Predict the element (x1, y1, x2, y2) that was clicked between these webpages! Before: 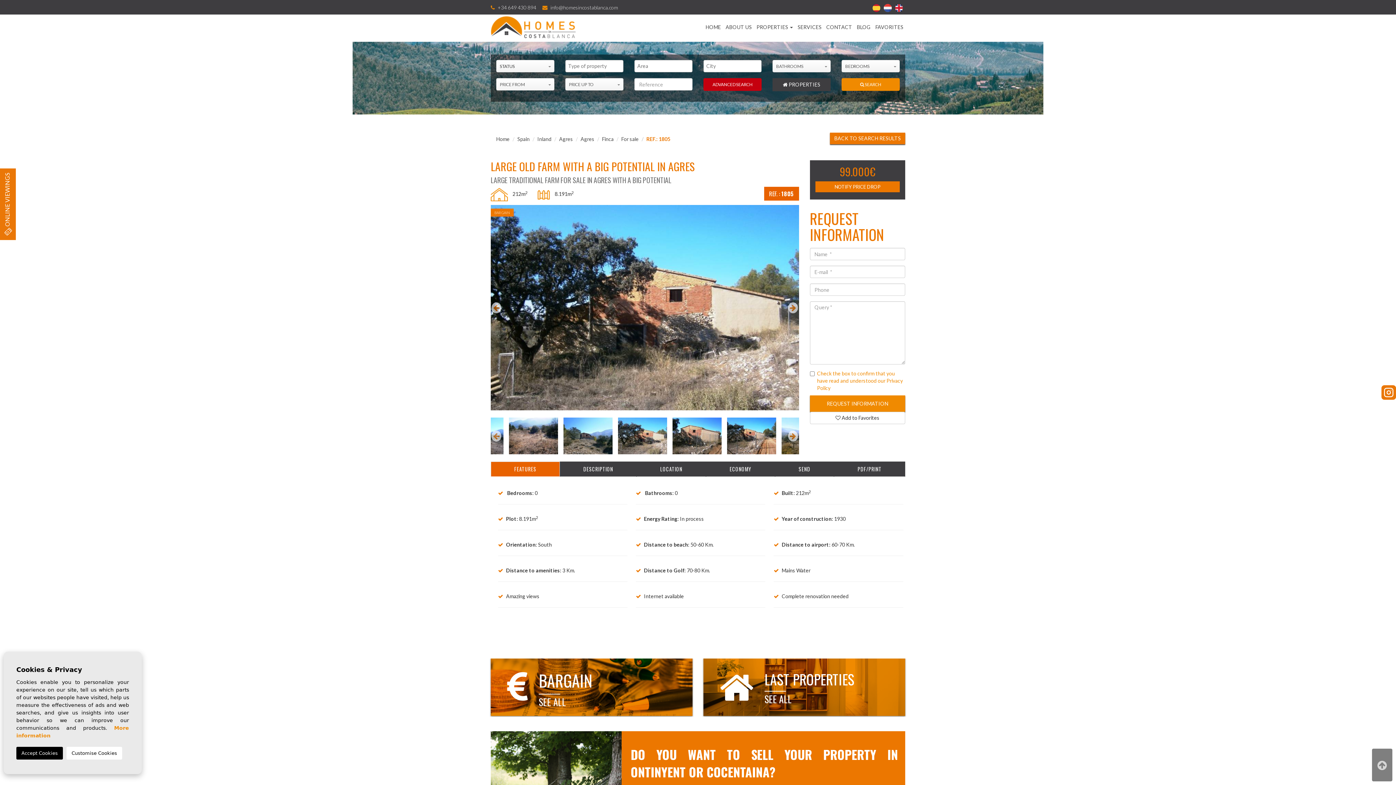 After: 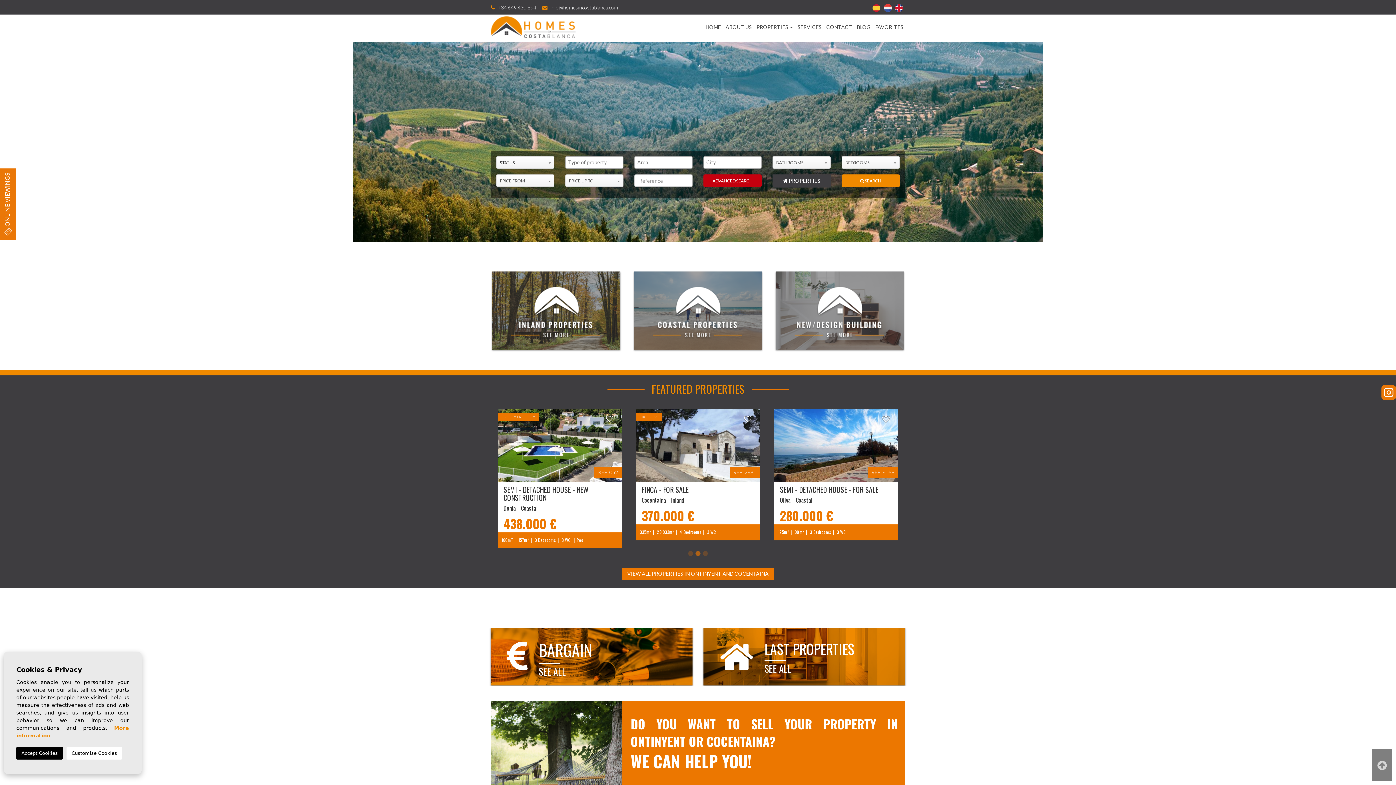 Action: bbox: (490, 16, 576, 48)